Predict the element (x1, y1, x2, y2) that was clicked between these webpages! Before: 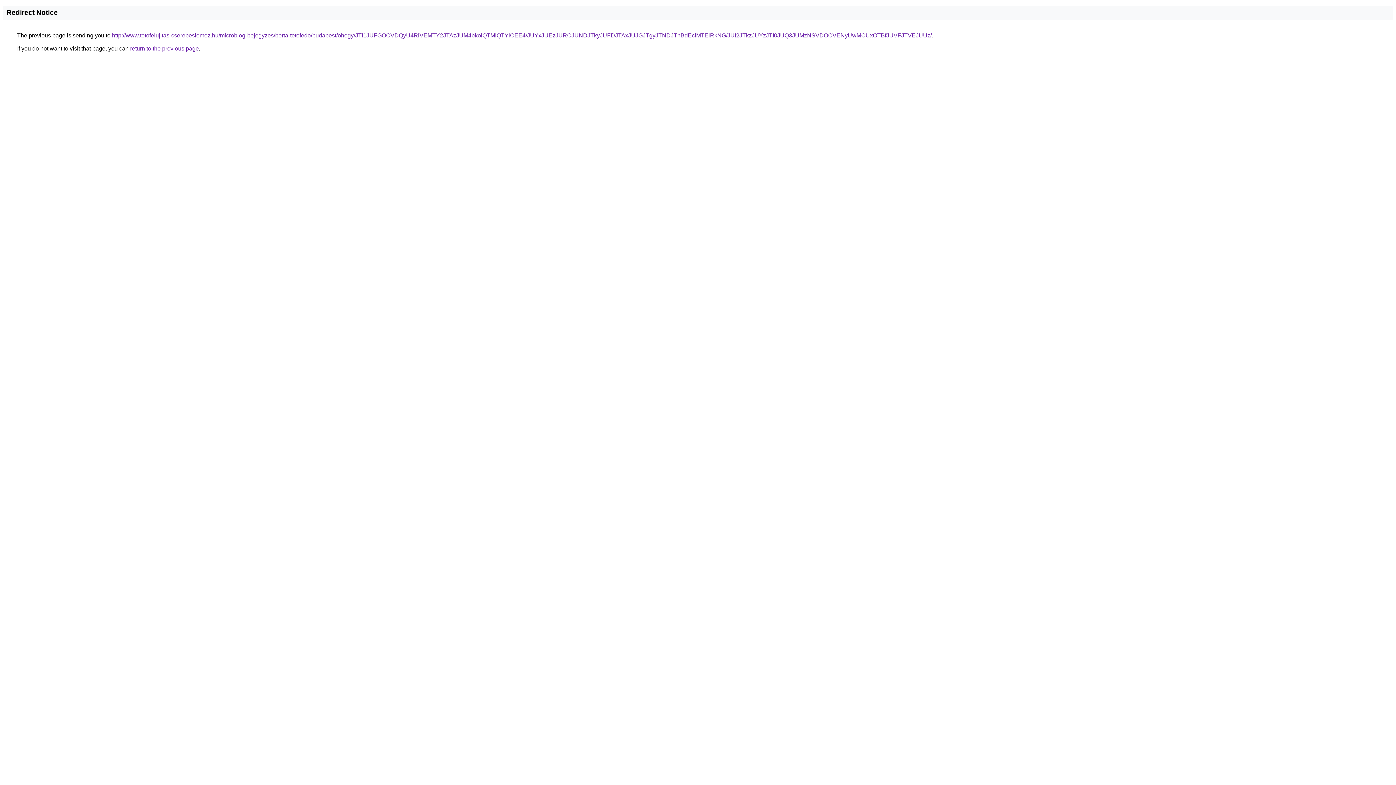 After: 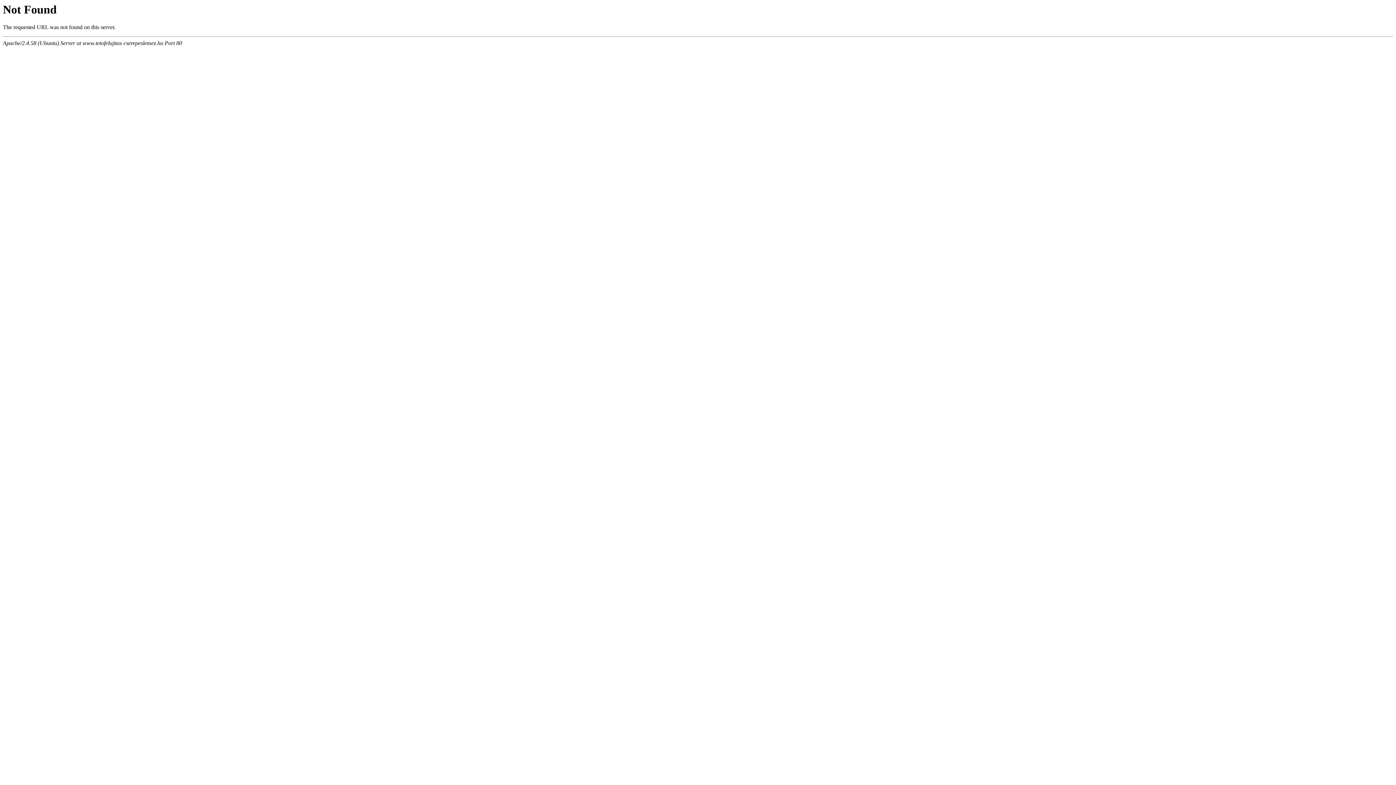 Action: bbox: (112, 32, 932, 38) label: http://www.tetofelujitas-cserepeslemez.hu/microblog-bejegyzes/berta-tetofedo/budapest/ohegy/JTI1JUFGOCVDQyU4RiVEMTY2JTAzJUM4bkolQTMlQTYlOEE4/JUYxJUEzJURCJUNDJTkyJUFDJTAxJUJGJTgyJTNDJThBdEclMTElRkNG/JUI2JTkzJUYzJTI0JUQ3JUMzNSVDOCVENyUwMCUxOTBfJUVFJTVEJUUz/